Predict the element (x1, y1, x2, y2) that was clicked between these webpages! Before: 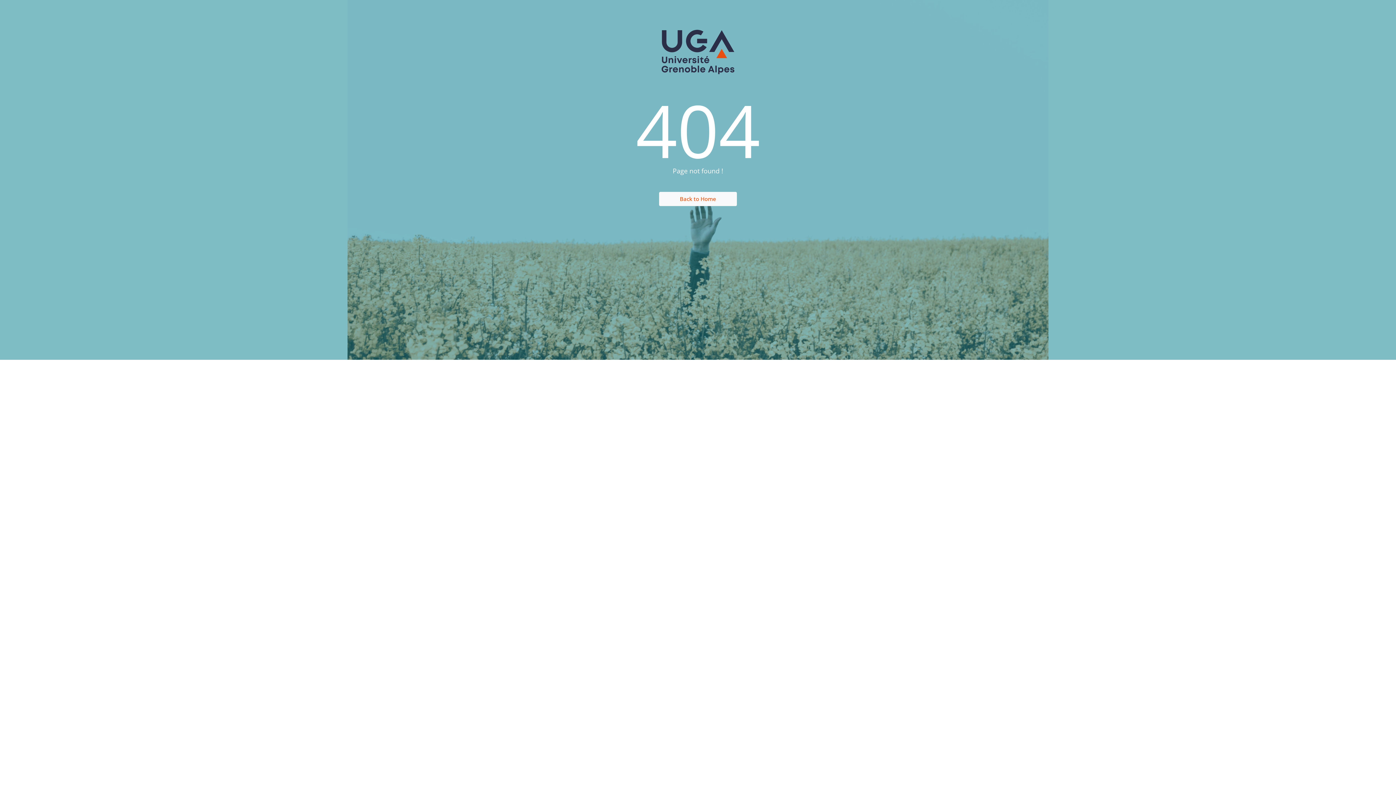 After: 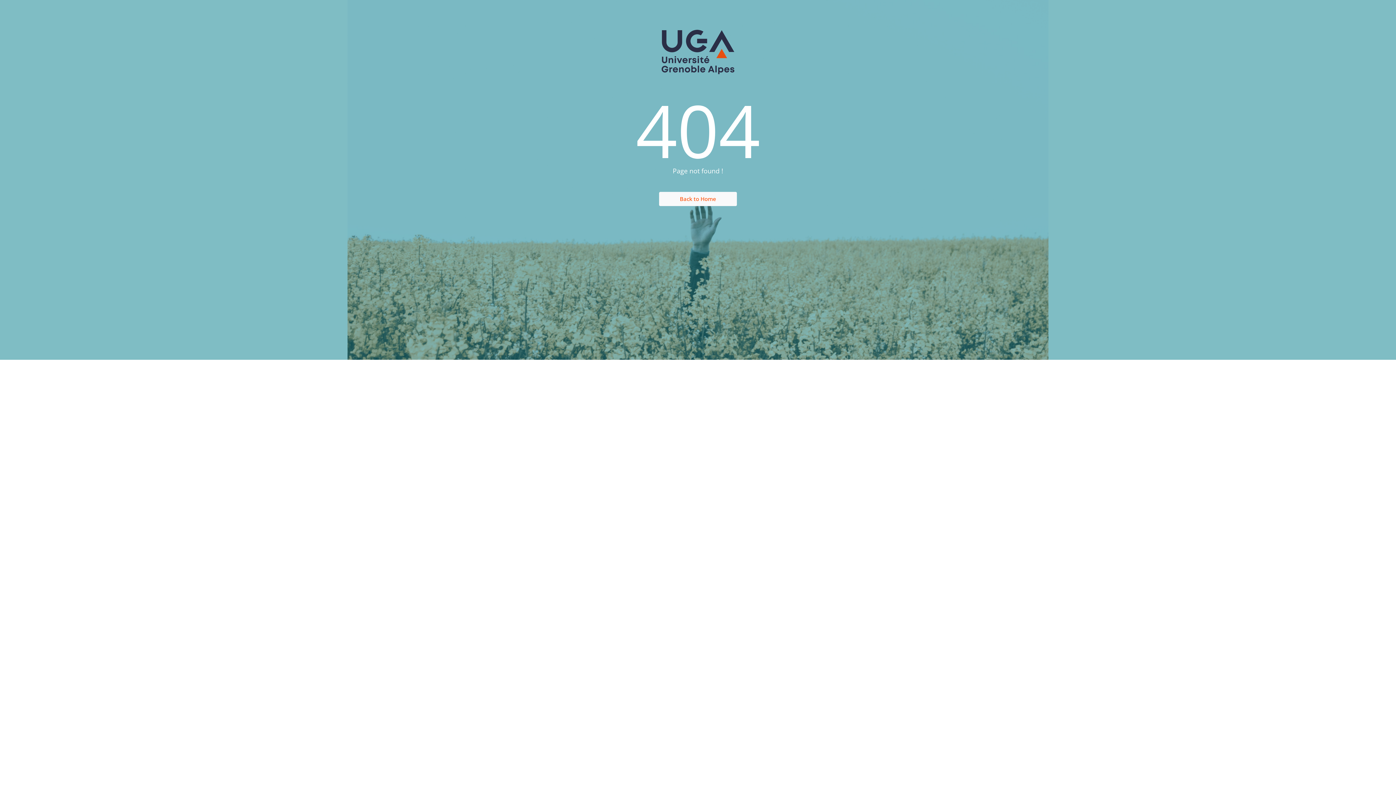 Action: bbox: (643, 29, 752, 75)